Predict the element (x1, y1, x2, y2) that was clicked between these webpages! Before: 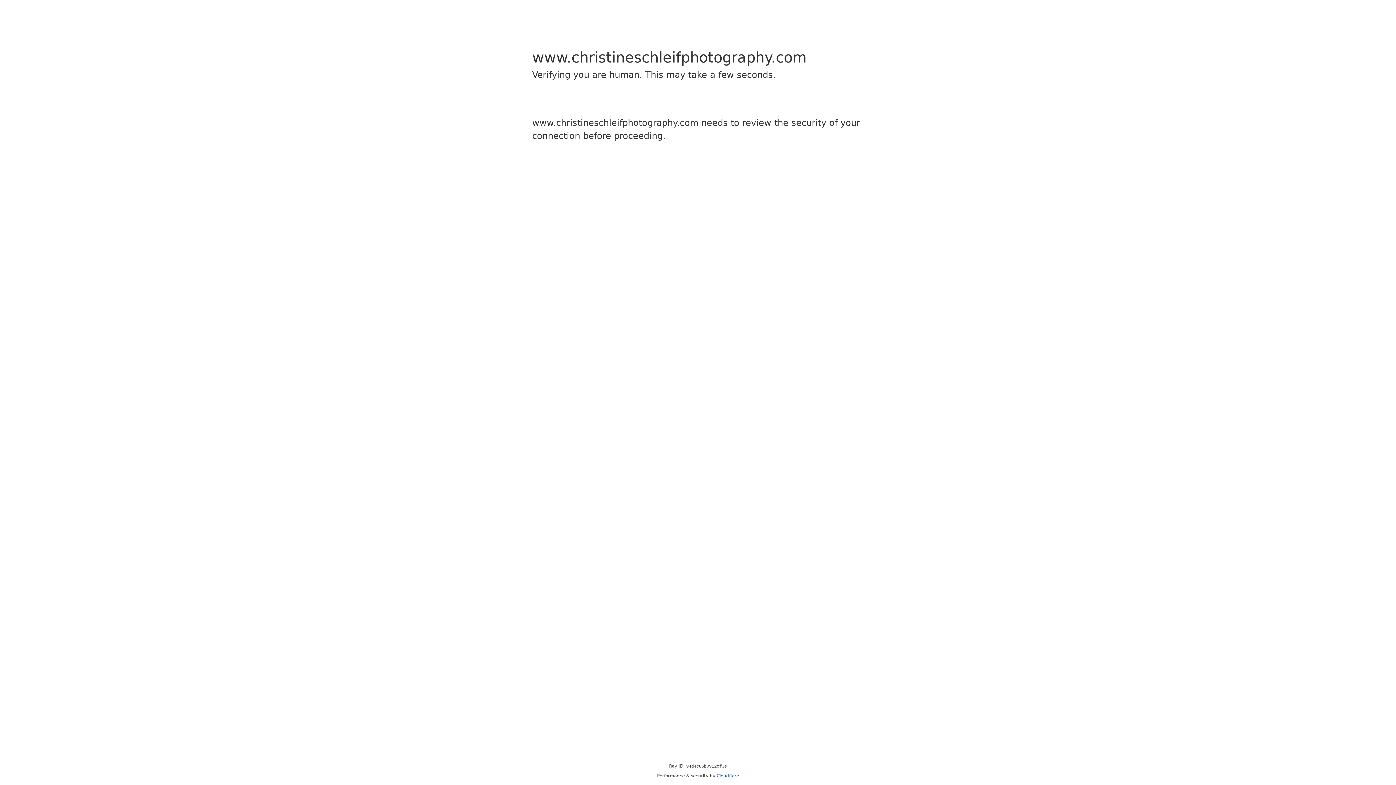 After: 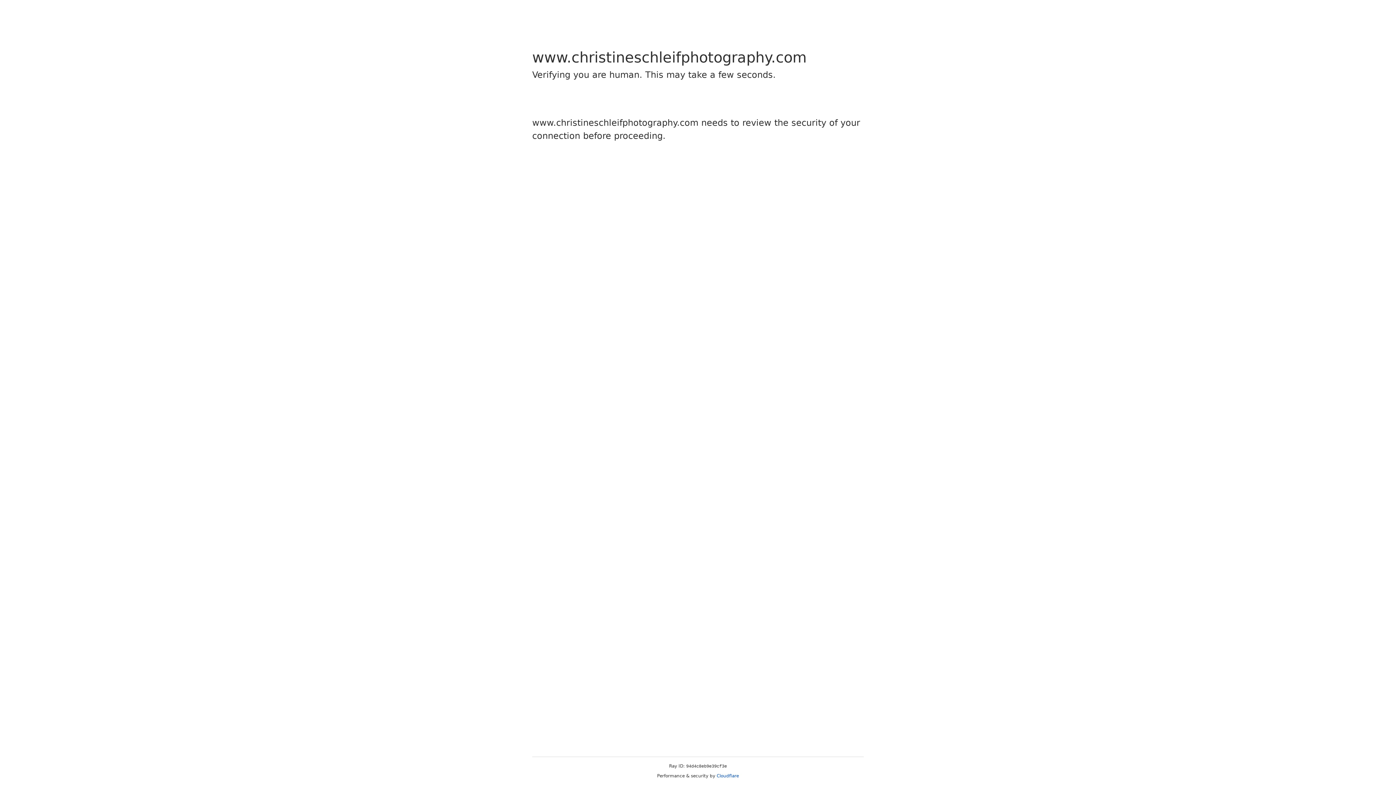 Action: bbox: (716, 773, 739, 778) label: Cloudflare